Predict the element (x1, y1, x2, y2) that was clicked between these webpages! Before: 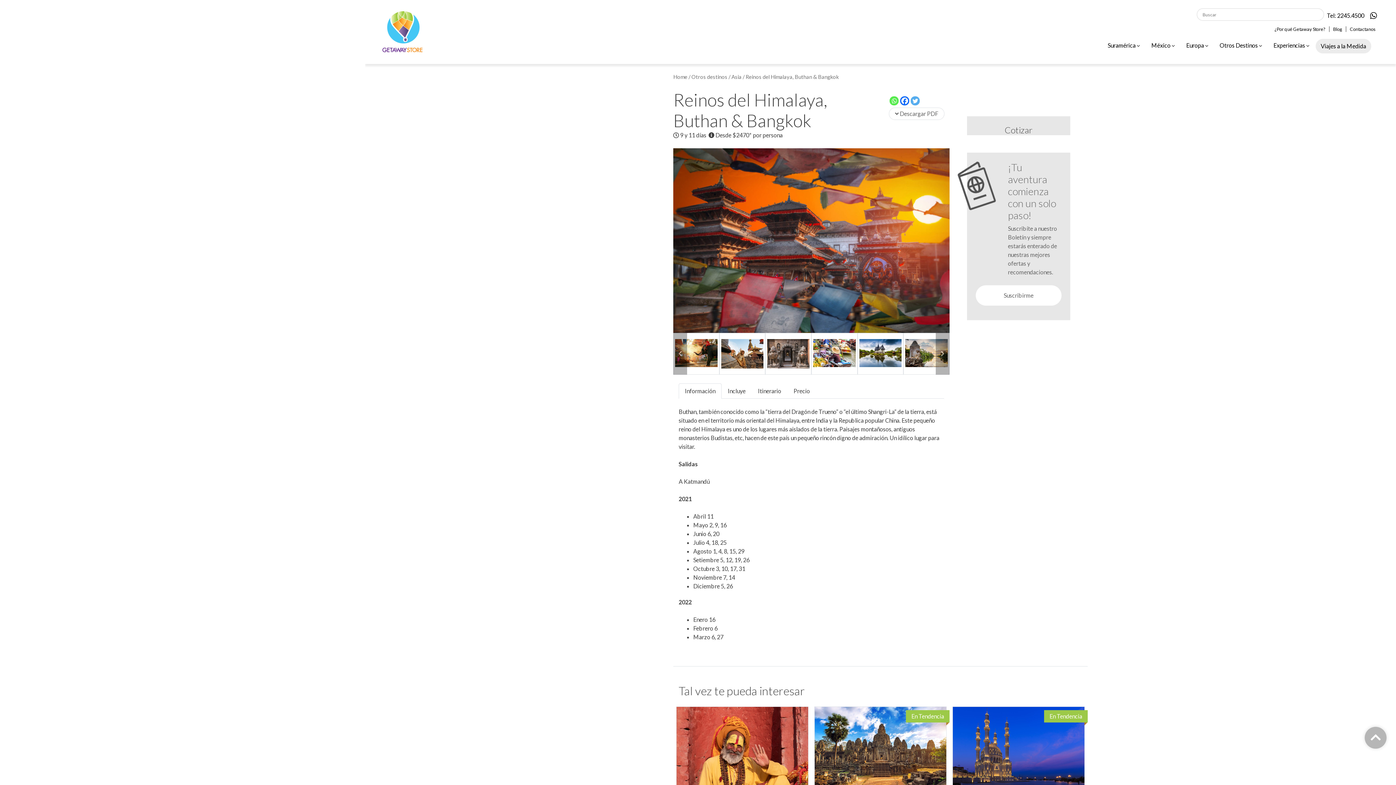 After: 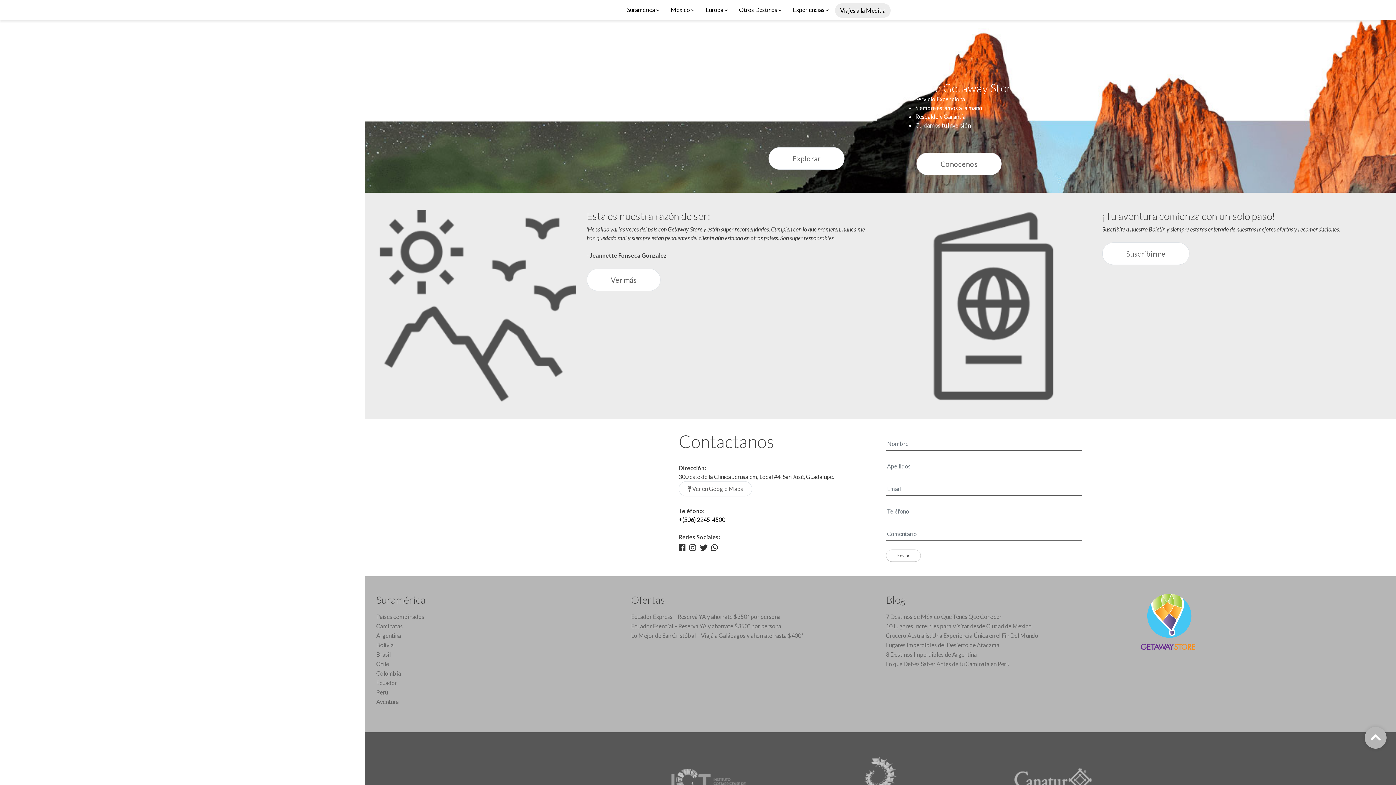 Action: label: Contactanos bbox: (1347, 22, 1378, 35)